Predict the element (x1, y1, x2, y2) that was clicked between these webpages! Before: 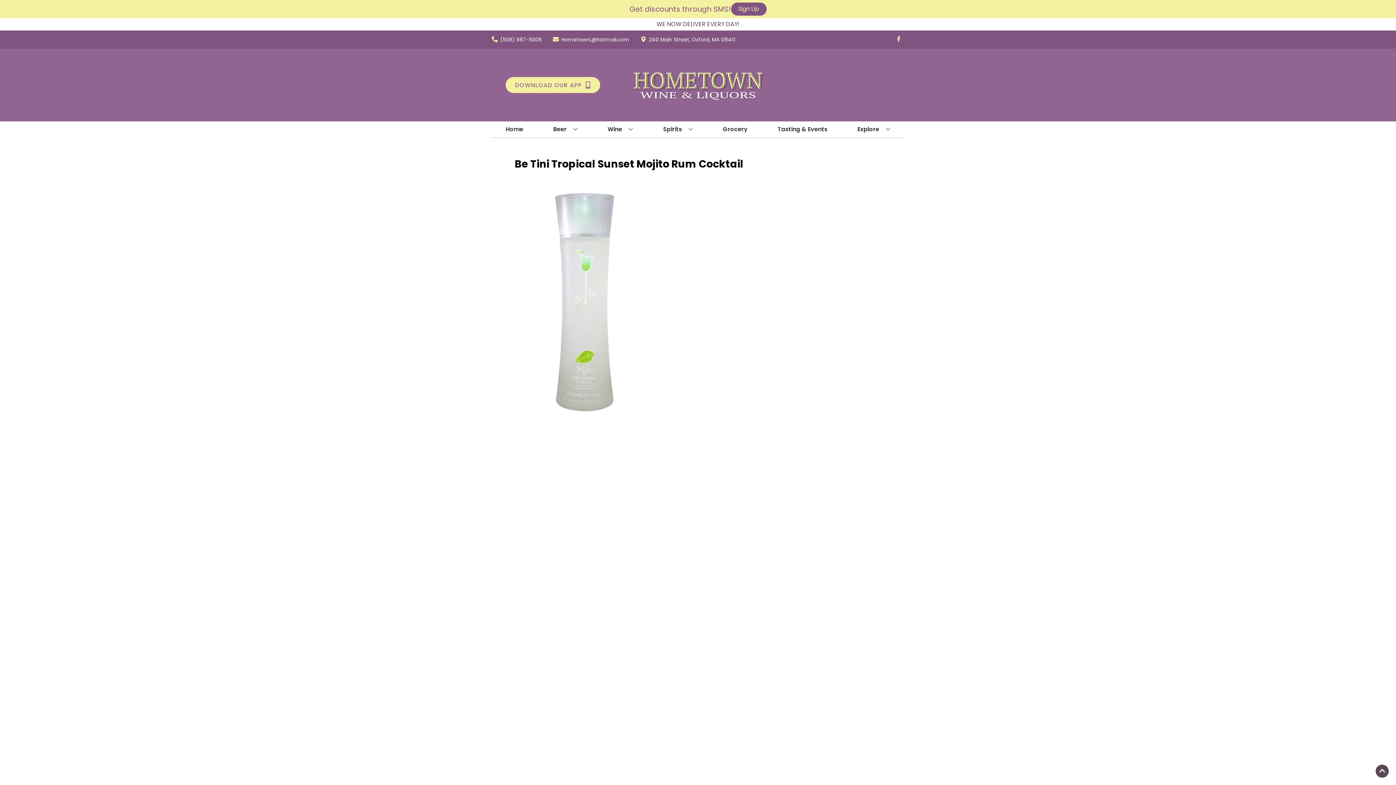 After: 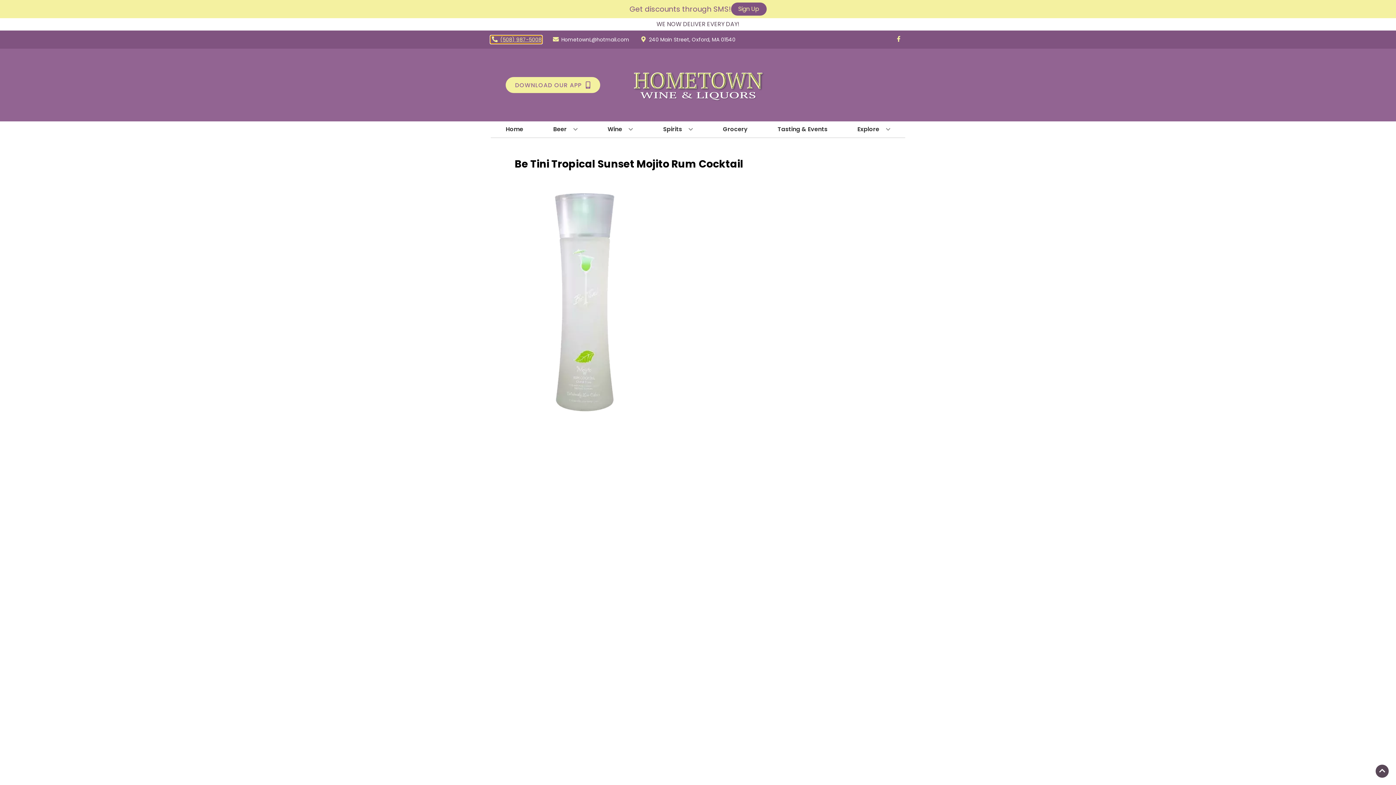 Action: bbox: (490, 35, 541, 43) label: Store number is (508) 987-5008 Clicking will open a link in a new tab